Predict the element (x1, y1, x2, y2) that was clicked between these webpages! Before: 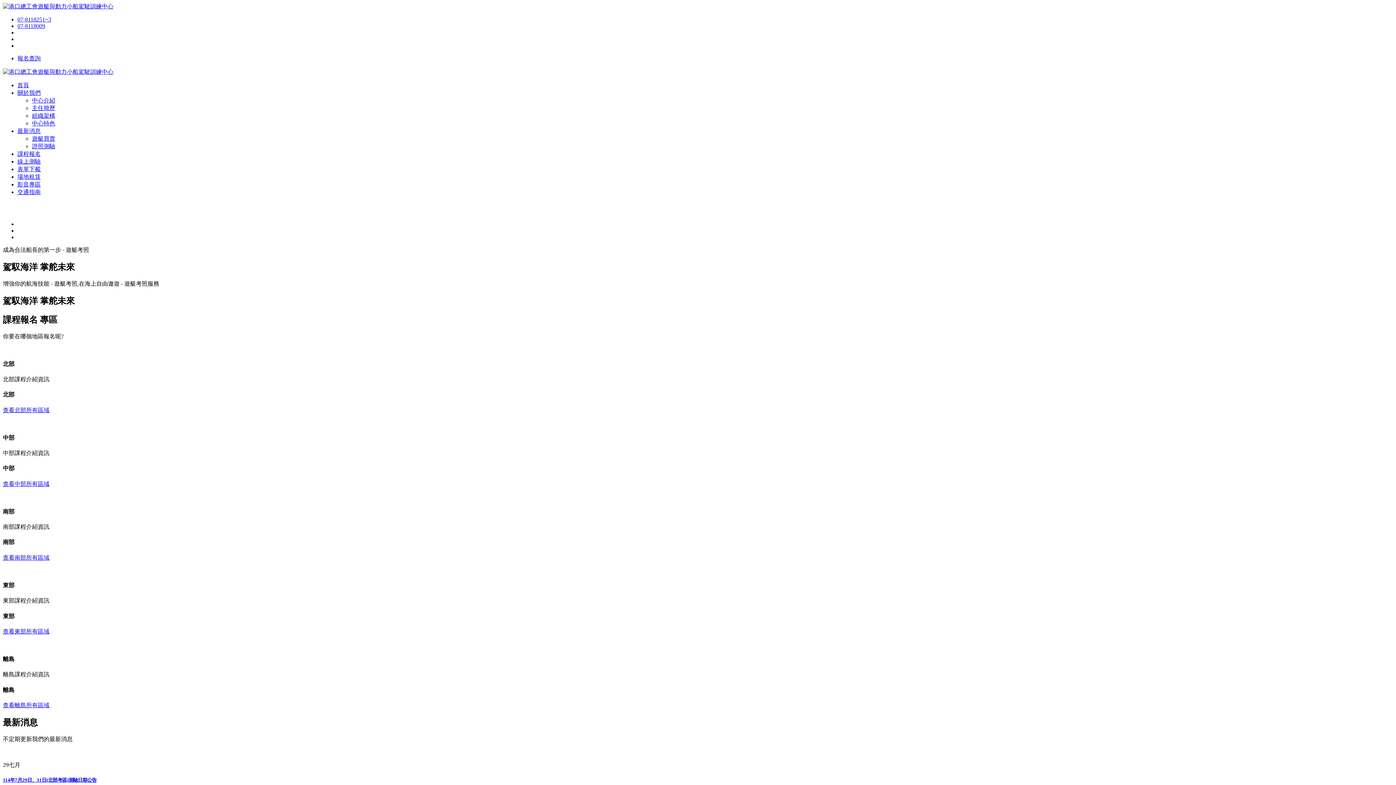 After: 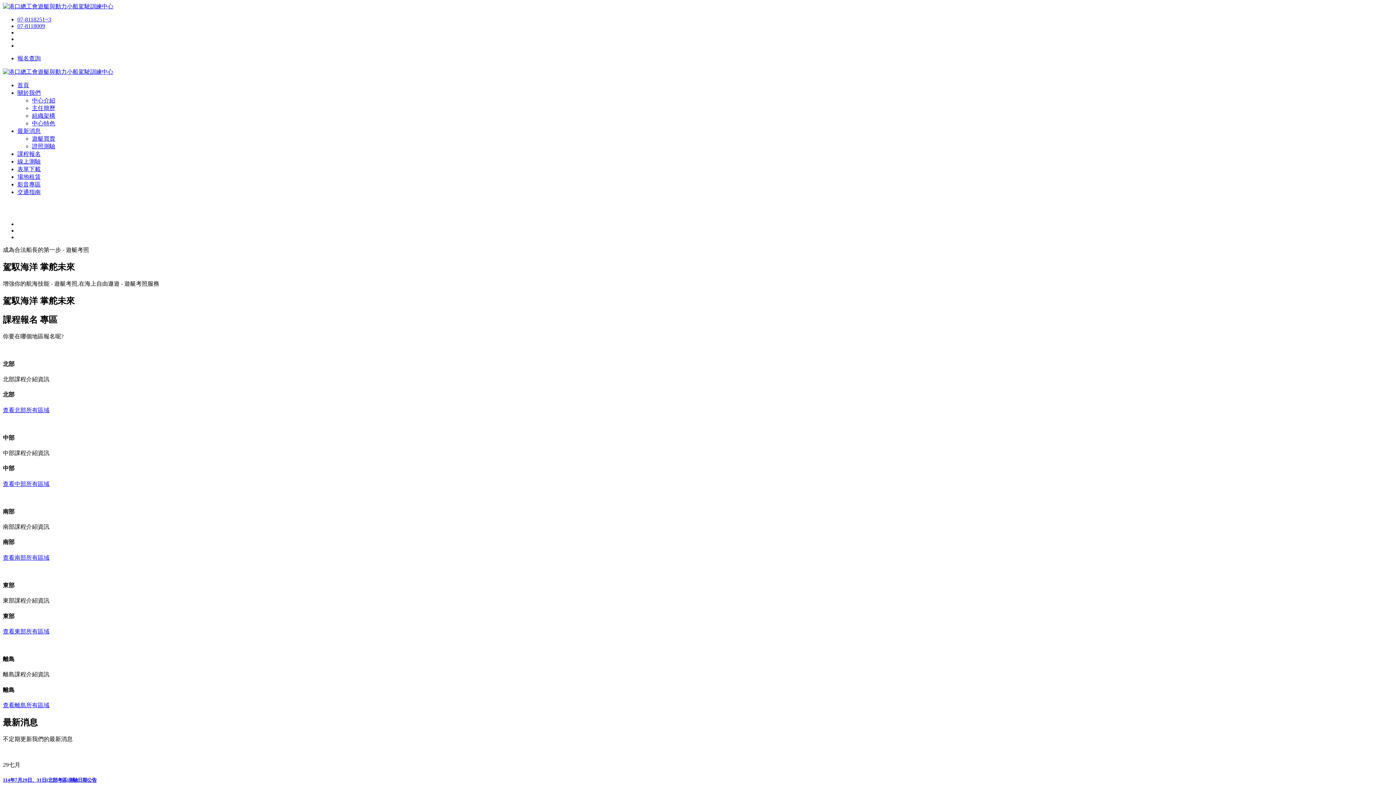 Action: bbox: (17, 173, 40, 180) label: 場地租賃